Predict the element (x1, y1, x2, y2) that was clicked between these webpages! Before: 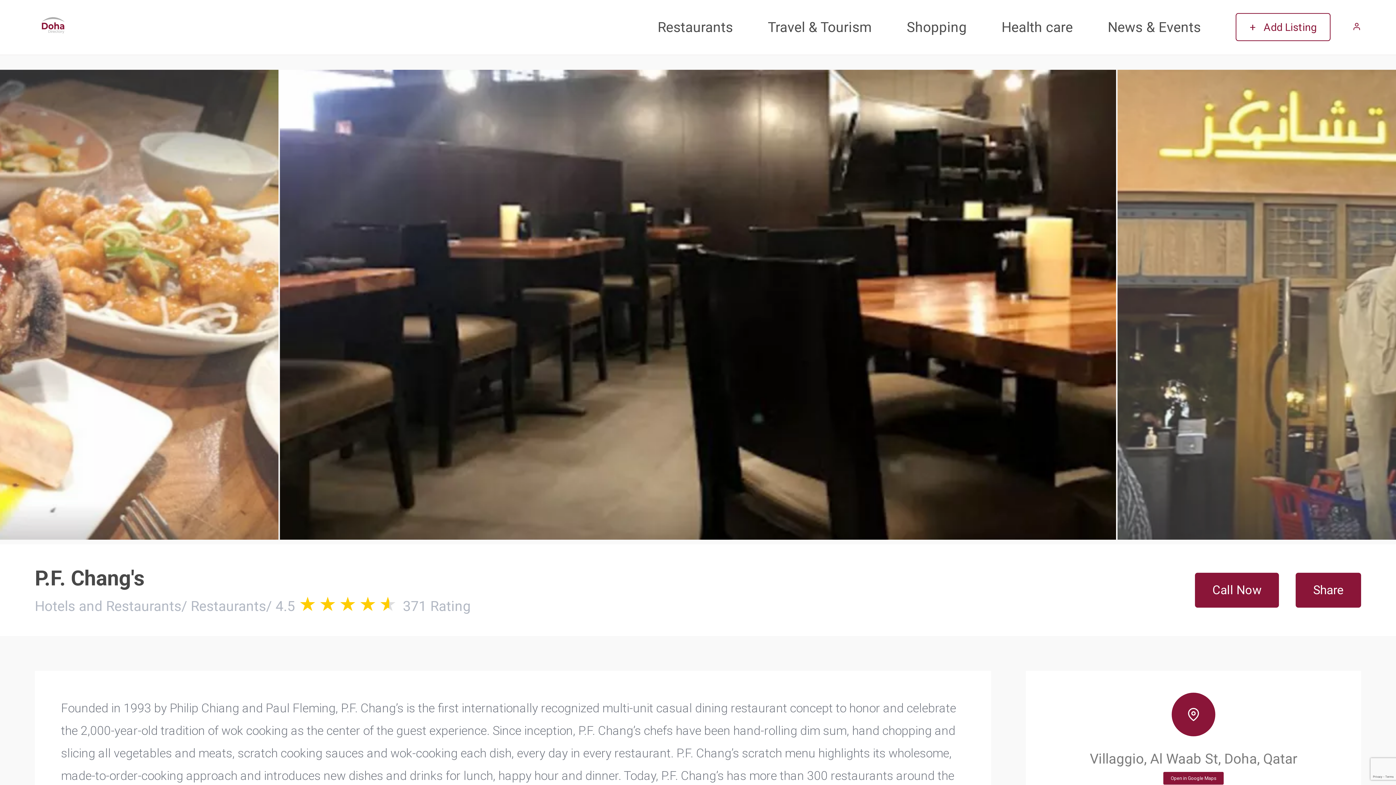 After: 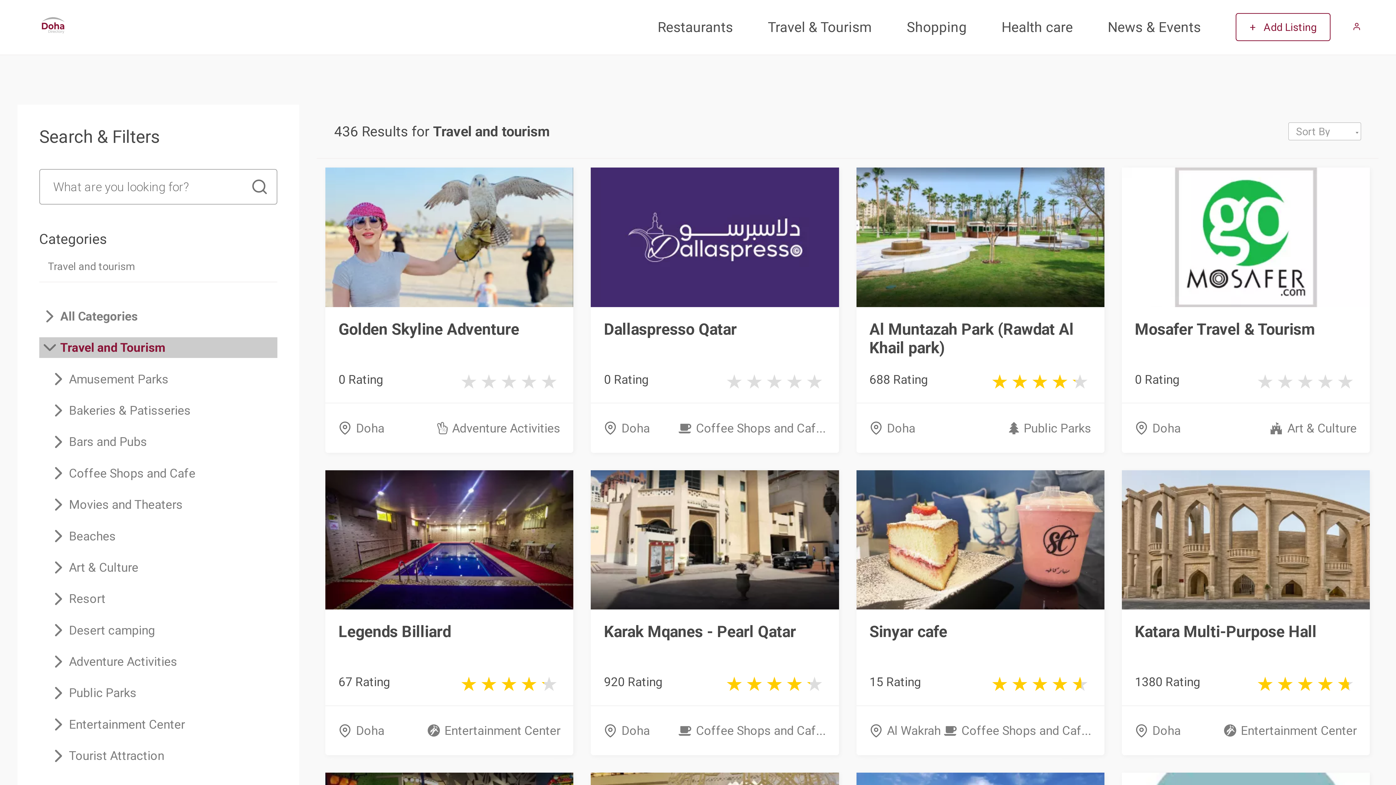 Action: label: Travel & Tourism bbox: (768, 18, 872, 35)